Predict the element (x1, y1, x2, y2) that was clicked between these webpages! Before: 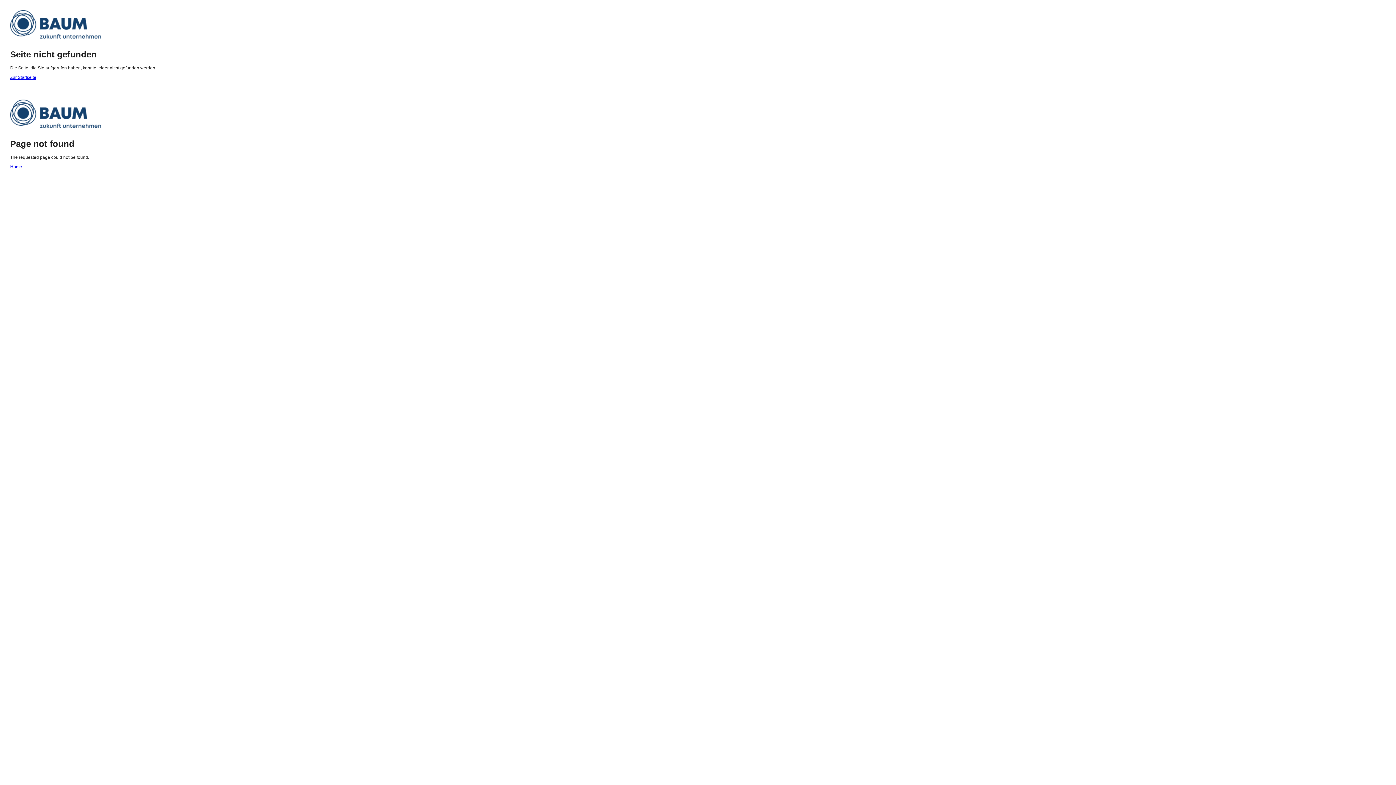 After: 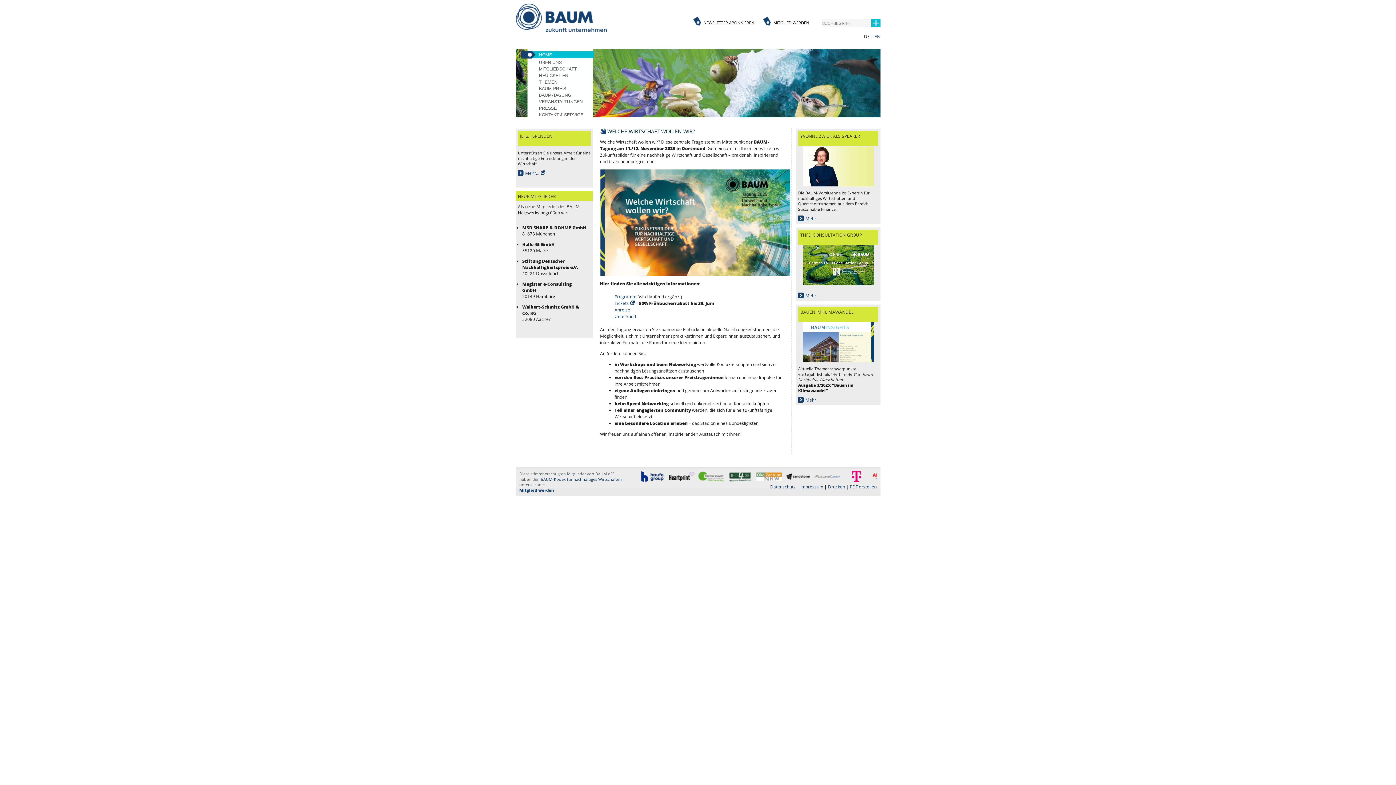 Action: label: Zur Startseite bbox: (10, 74, 36, 80)